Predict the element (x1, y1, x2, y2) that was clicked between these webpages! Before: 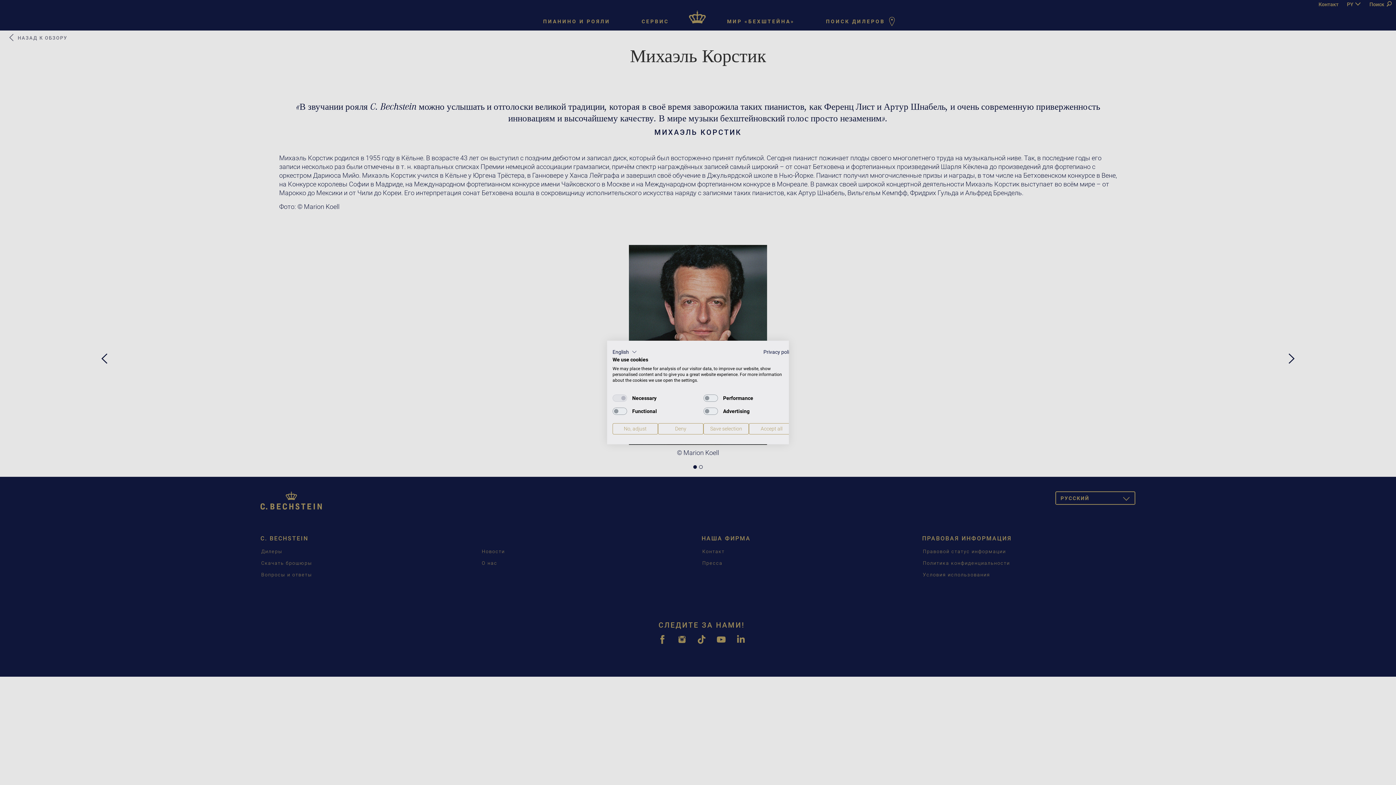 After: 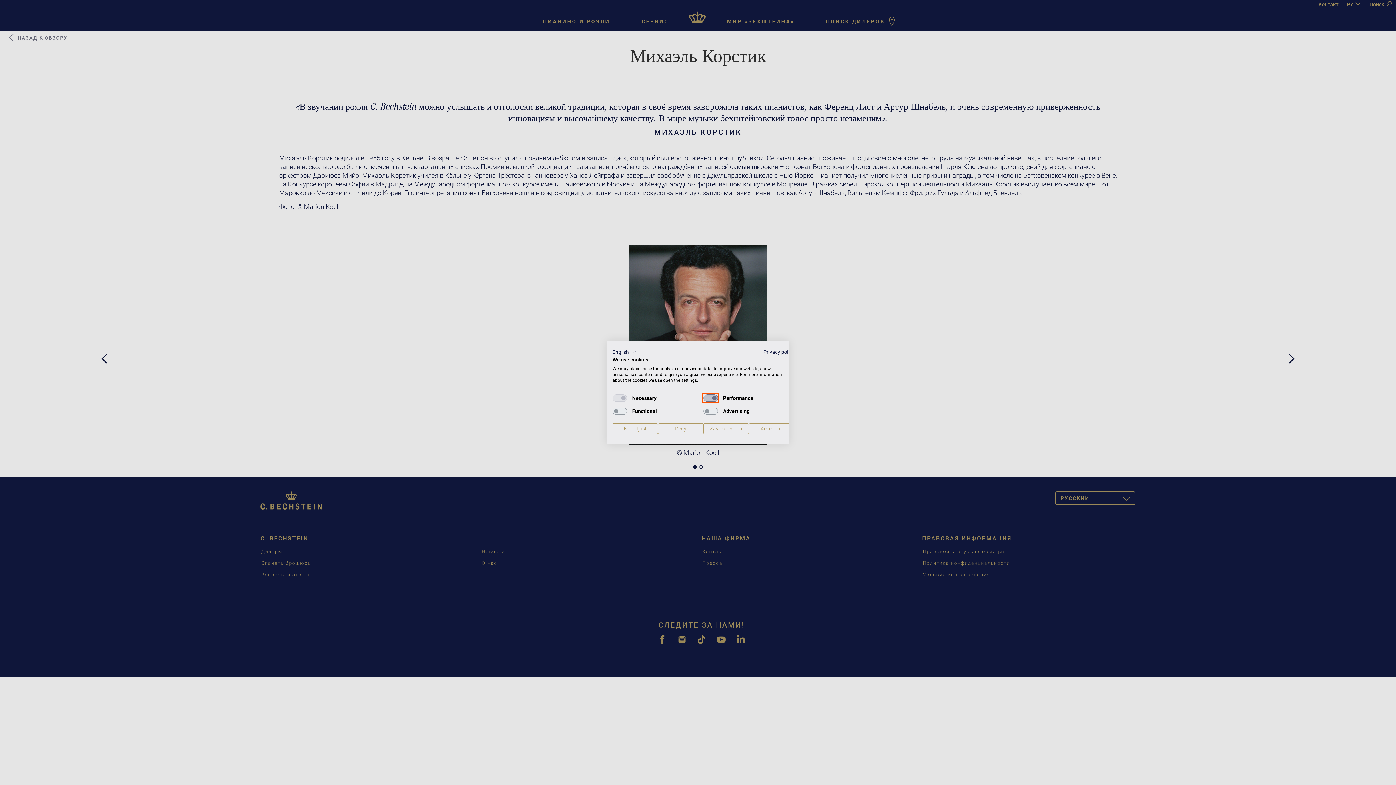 Action: bbox: (703, 394, 718, 402) label: Performance